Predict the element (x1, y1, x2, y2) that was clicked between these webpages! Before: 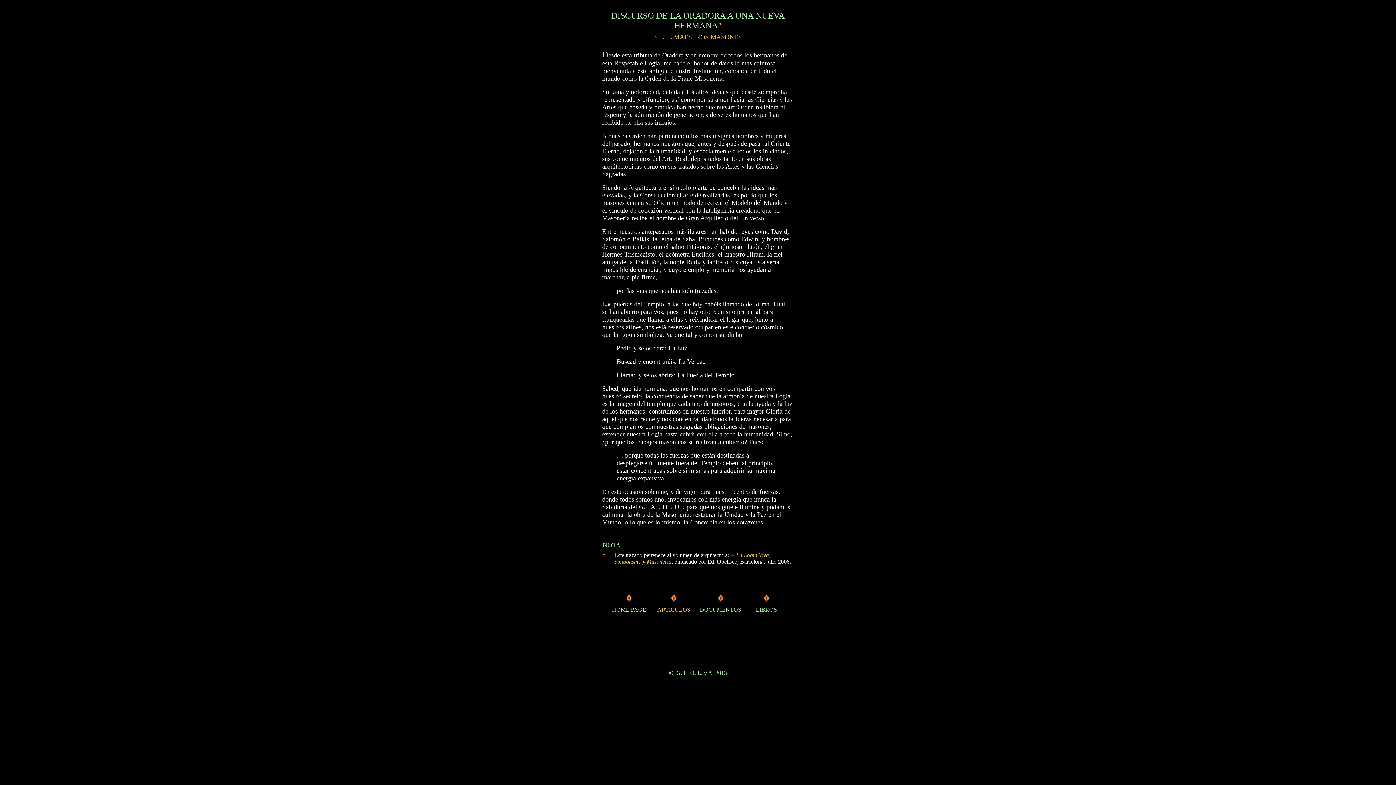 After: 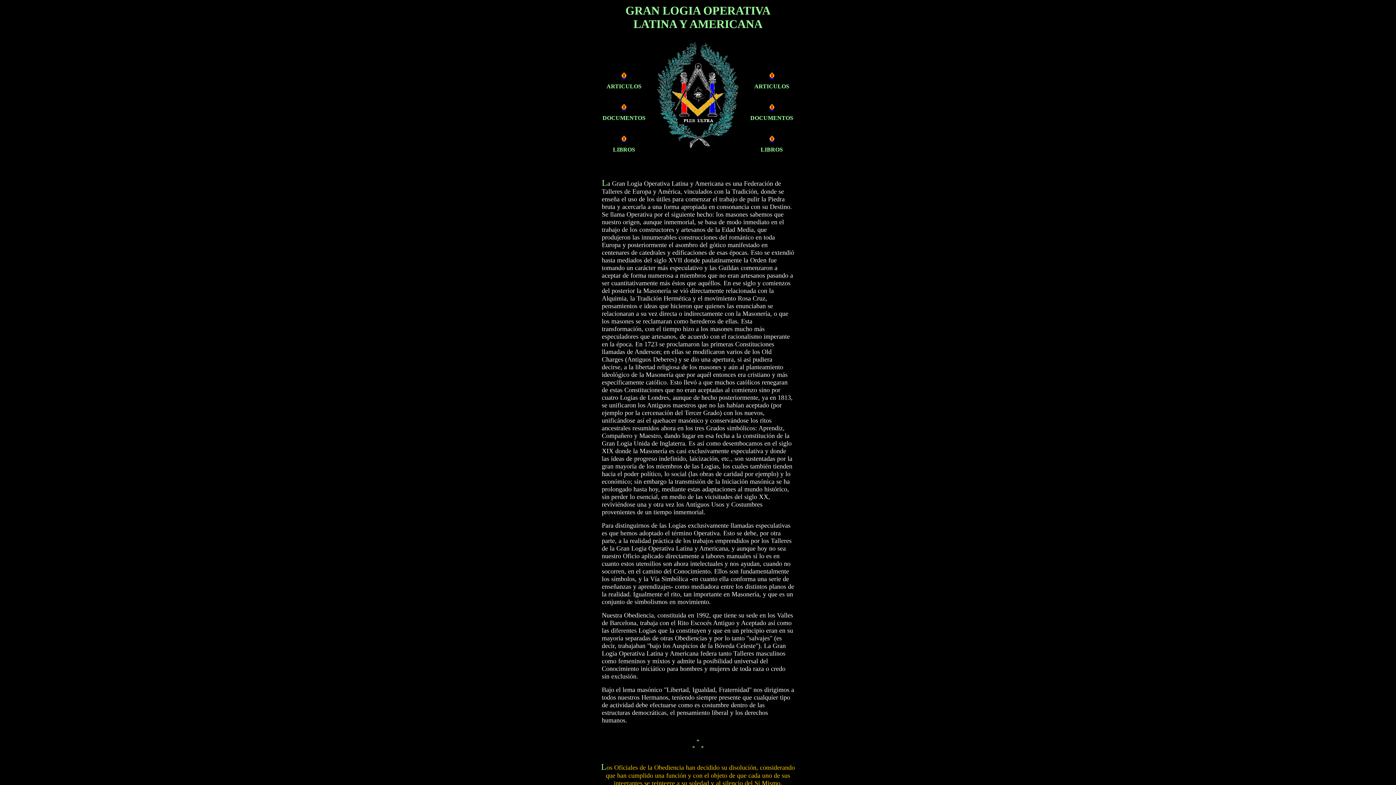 Action: bbox: (624, 601, 634, 608)